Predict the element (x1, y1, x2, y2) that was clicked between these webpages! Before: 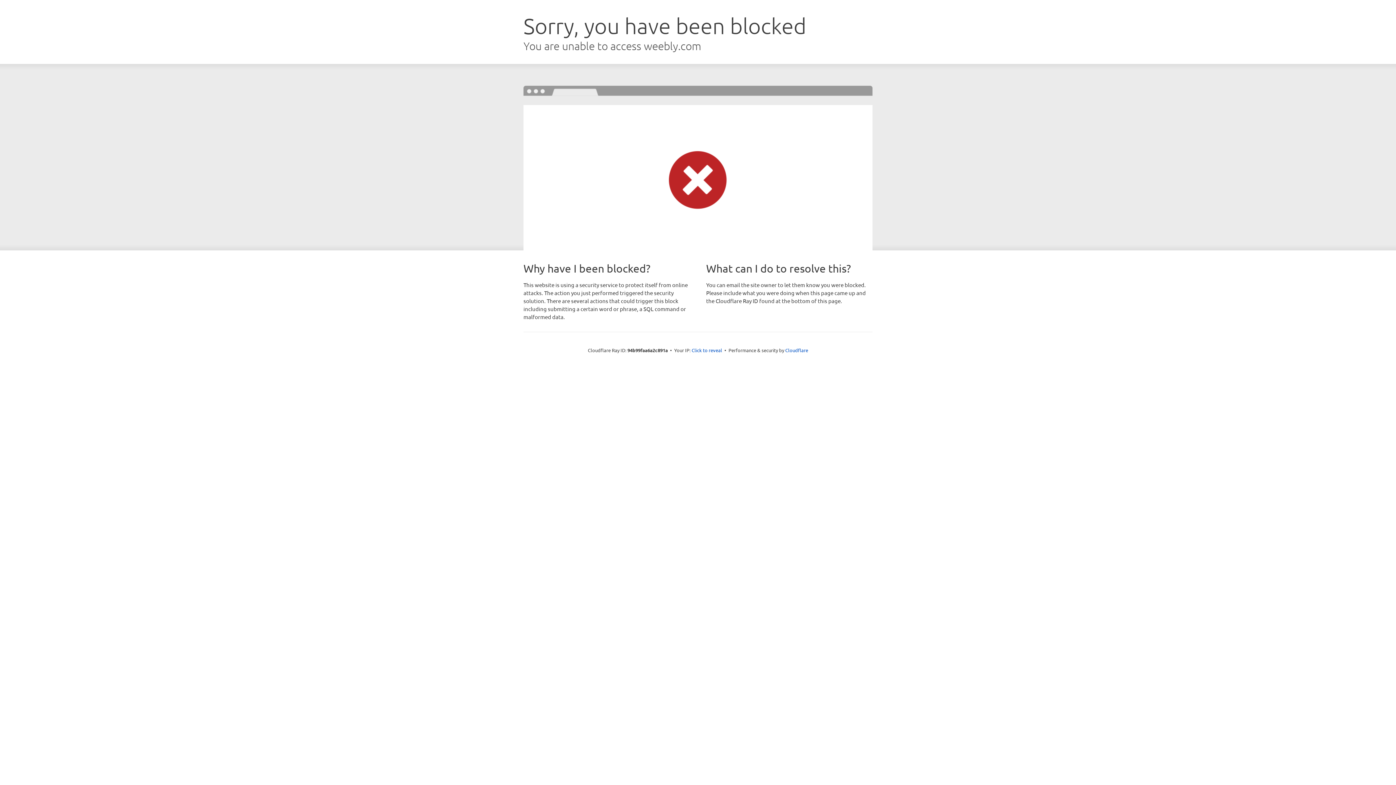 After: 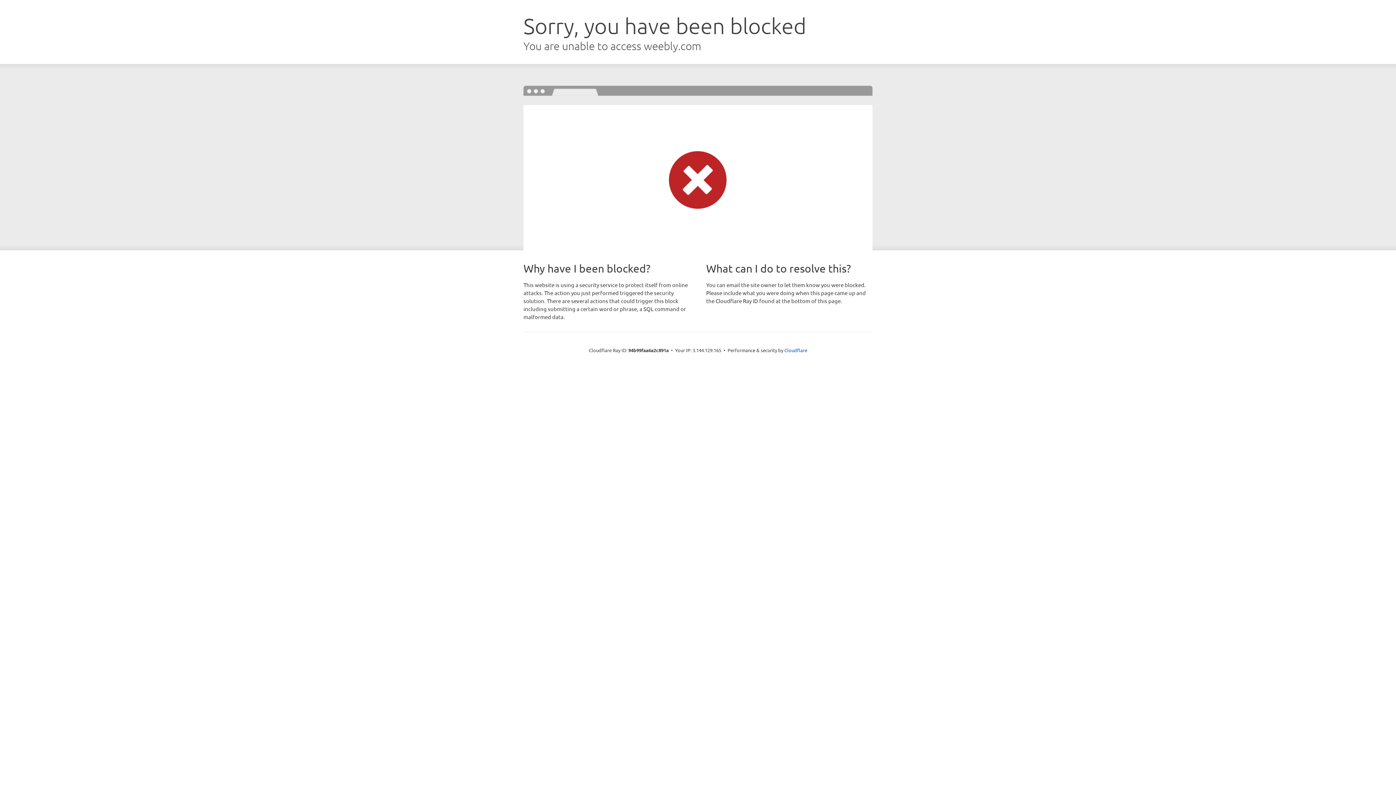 Action: bbox: (691, 346, 722, 353) label: Click to reveal